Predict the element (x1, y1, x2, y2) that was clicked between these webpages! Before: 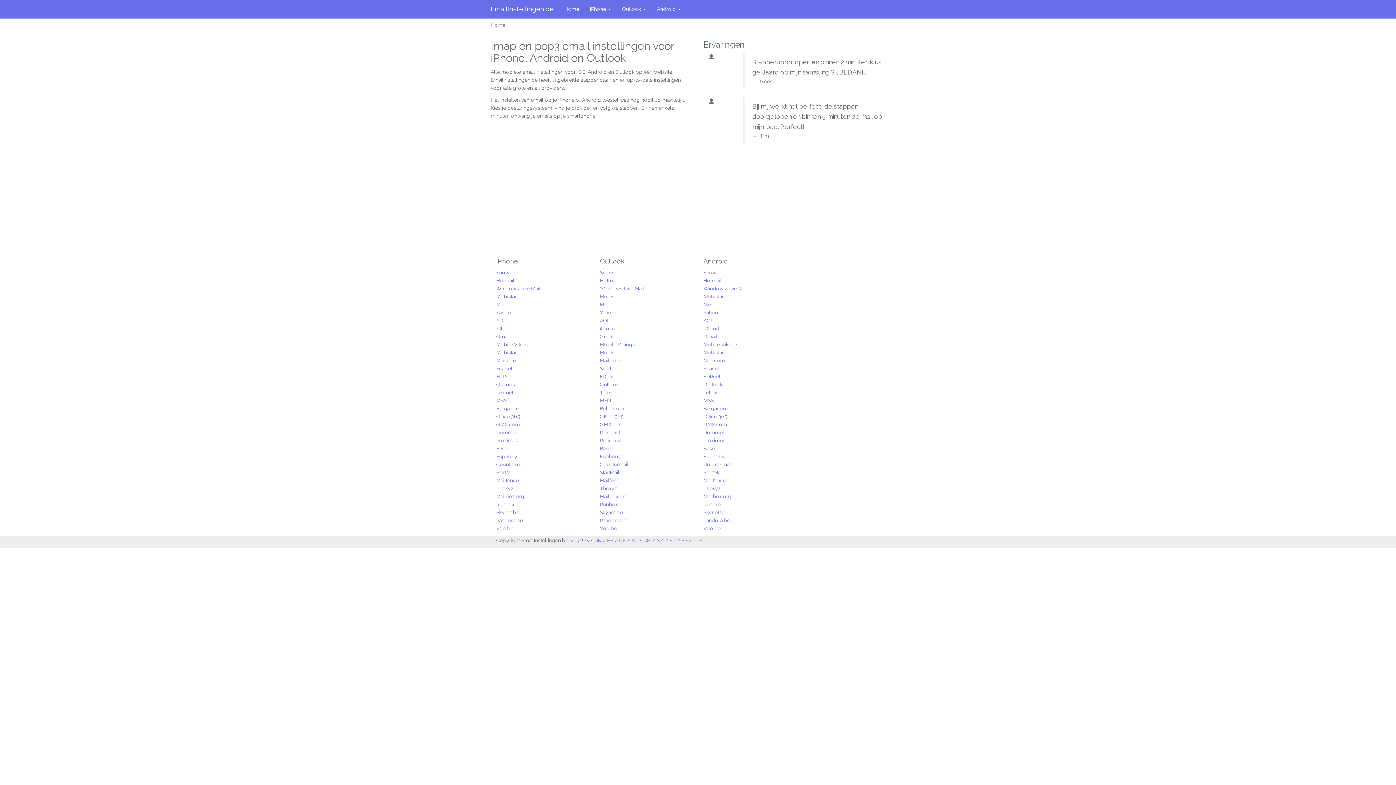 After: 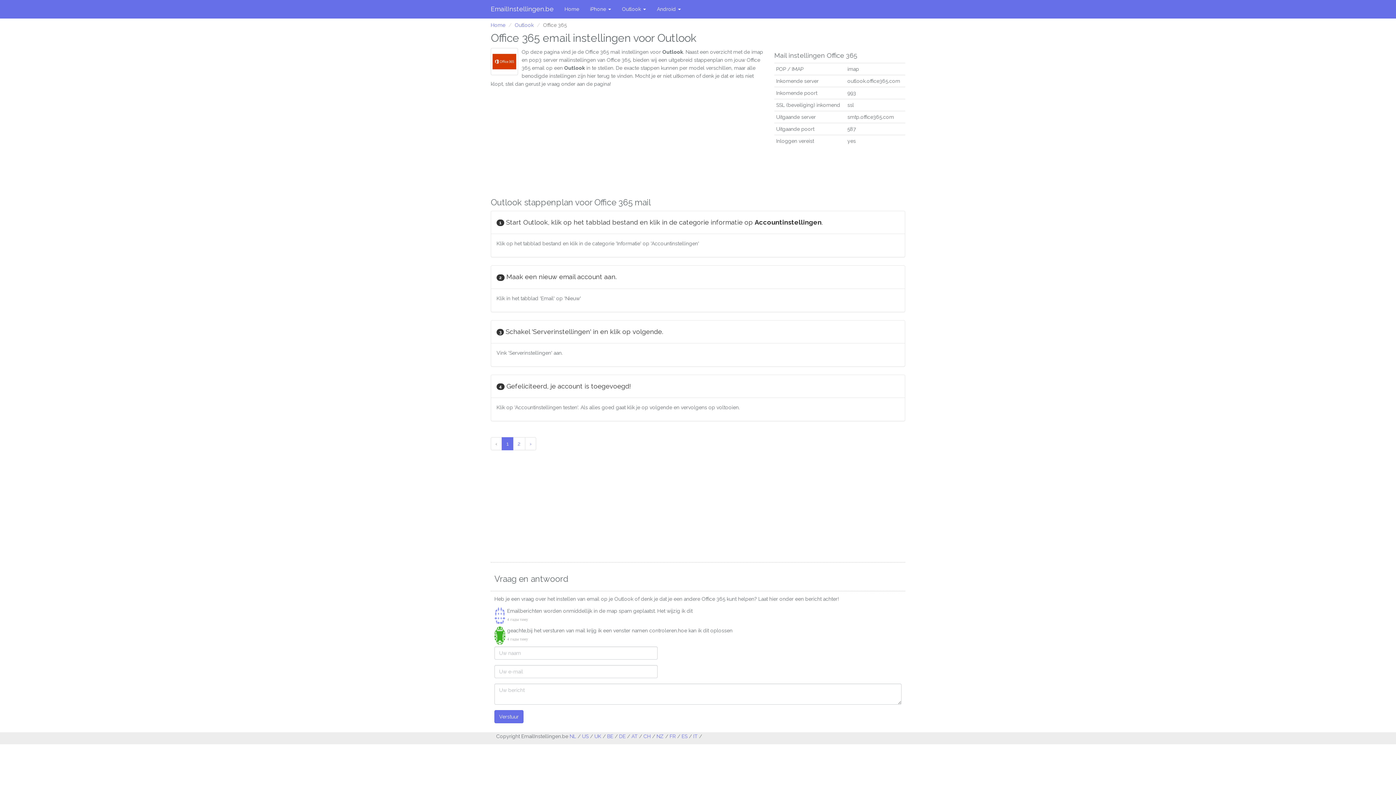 Action: bbox: (600, 413, 623, 419) label: Office 365